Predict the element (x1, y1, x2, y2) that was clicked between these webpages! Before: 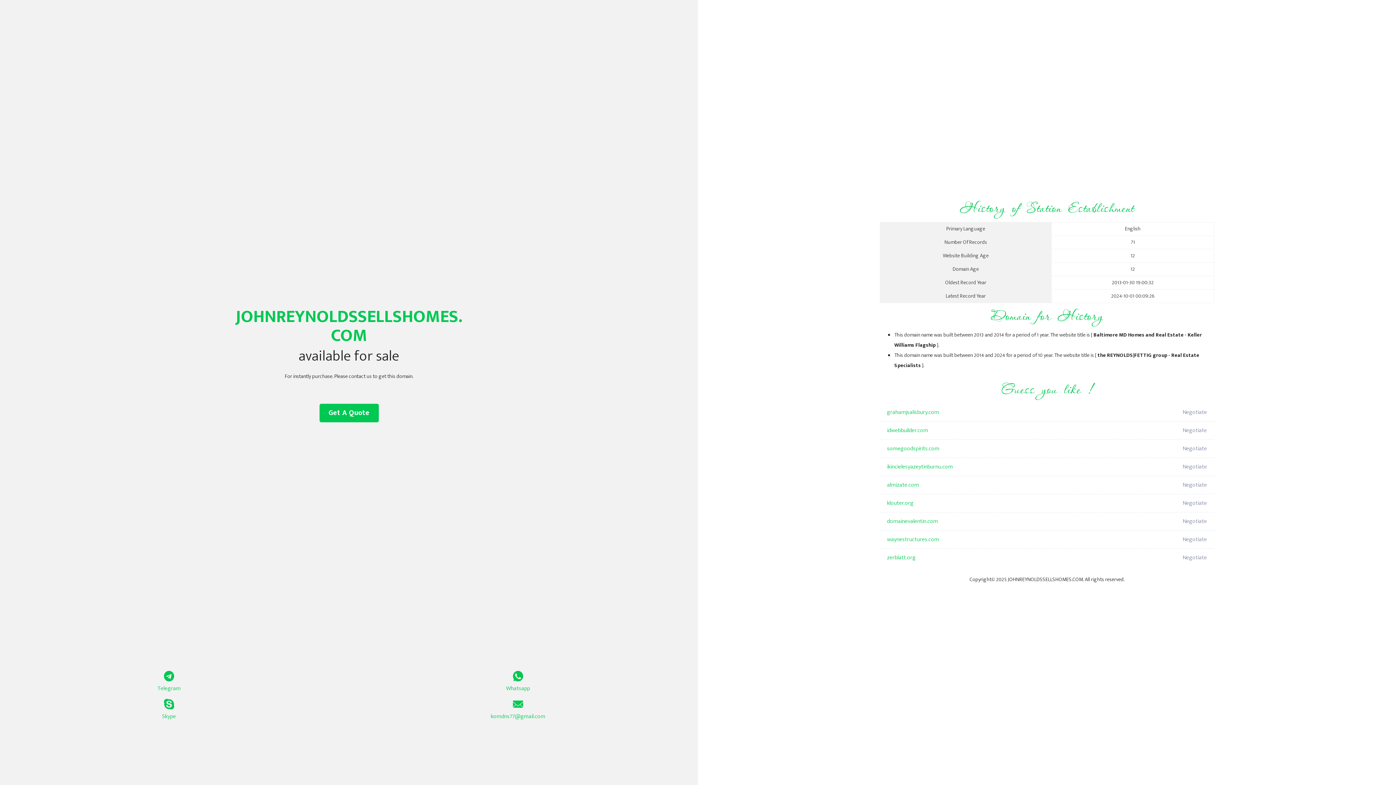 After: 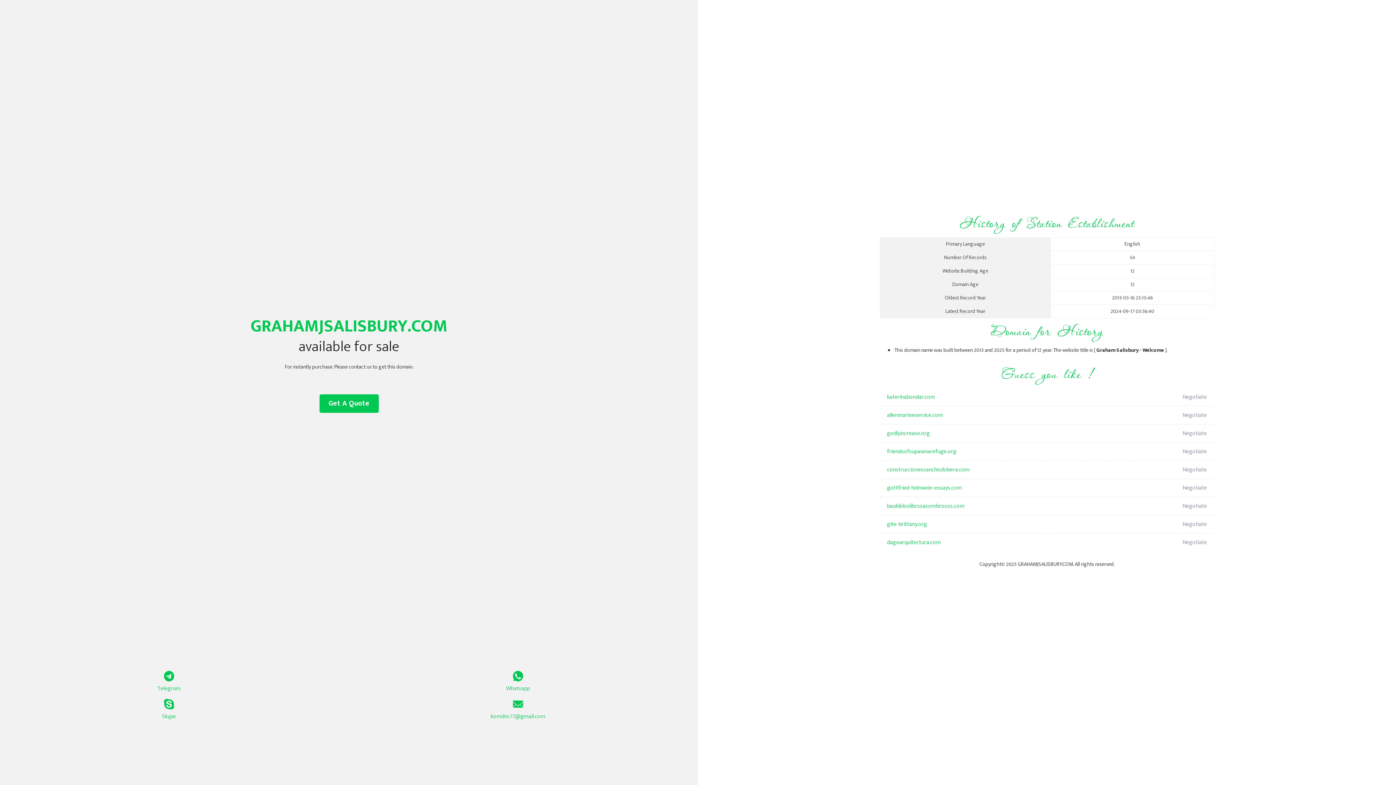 Action: label: grahamjsalisbury.com bbox: (887, 403, 1098, 421)